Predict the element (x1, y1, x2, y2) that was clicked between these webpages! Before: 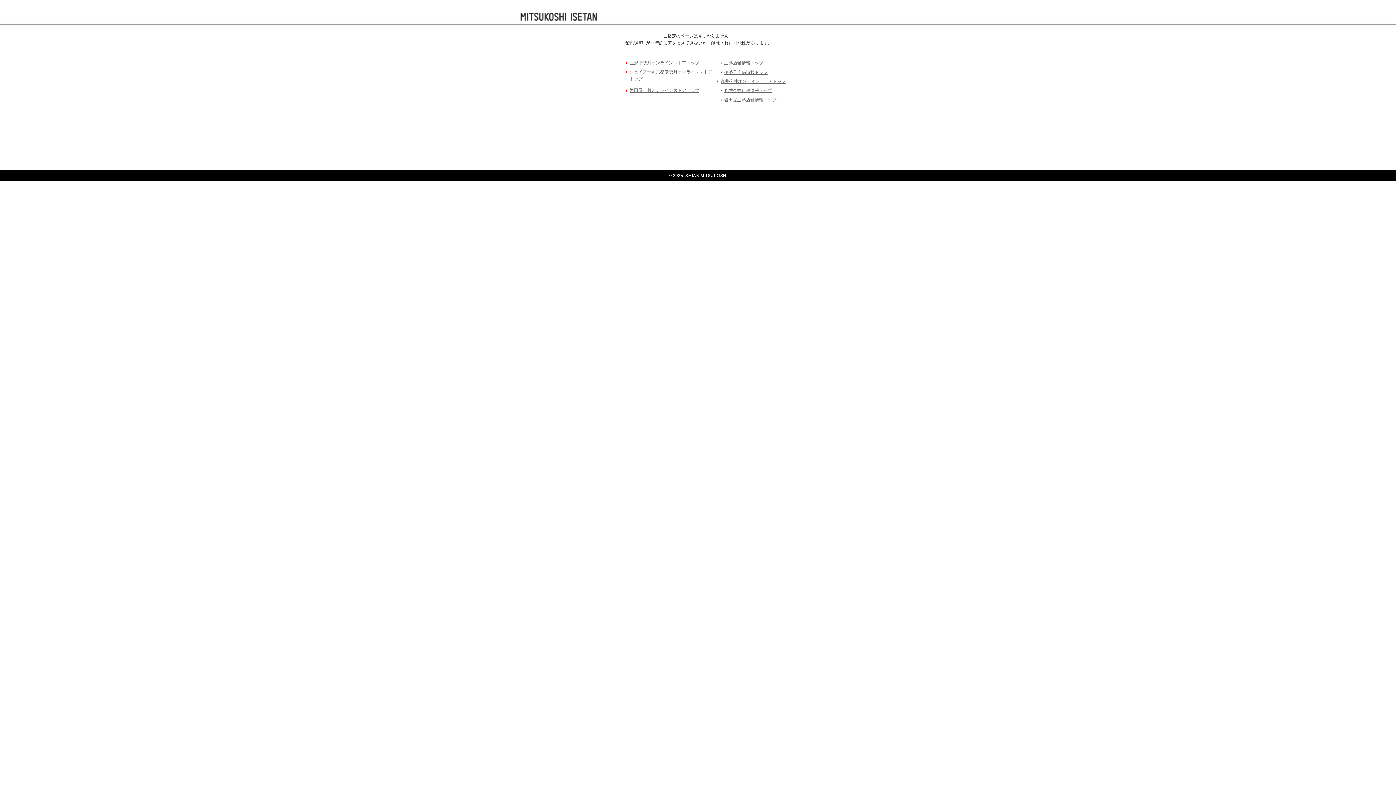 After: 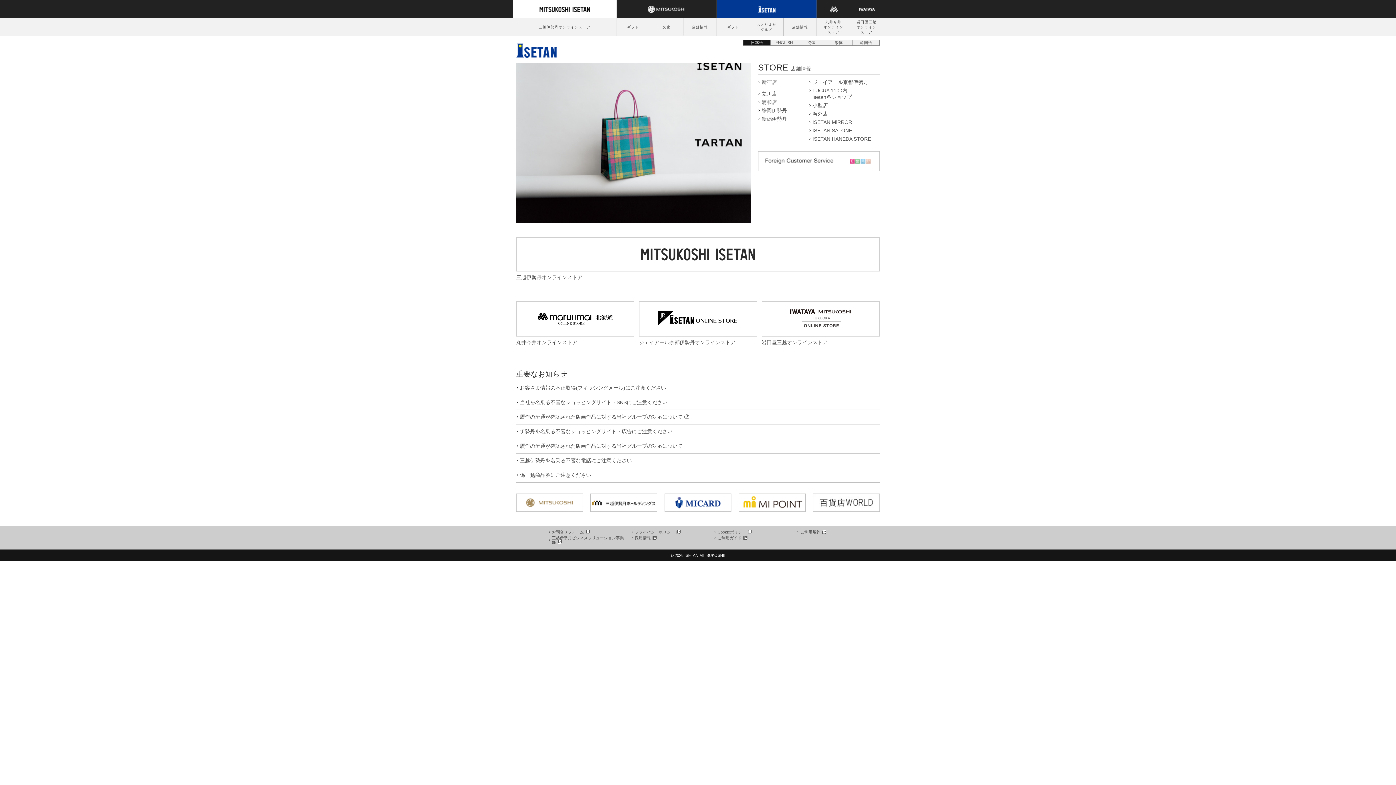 Action: label: 伊勢丹店舗情報トップ bbox: (720, 68, 767, 75)